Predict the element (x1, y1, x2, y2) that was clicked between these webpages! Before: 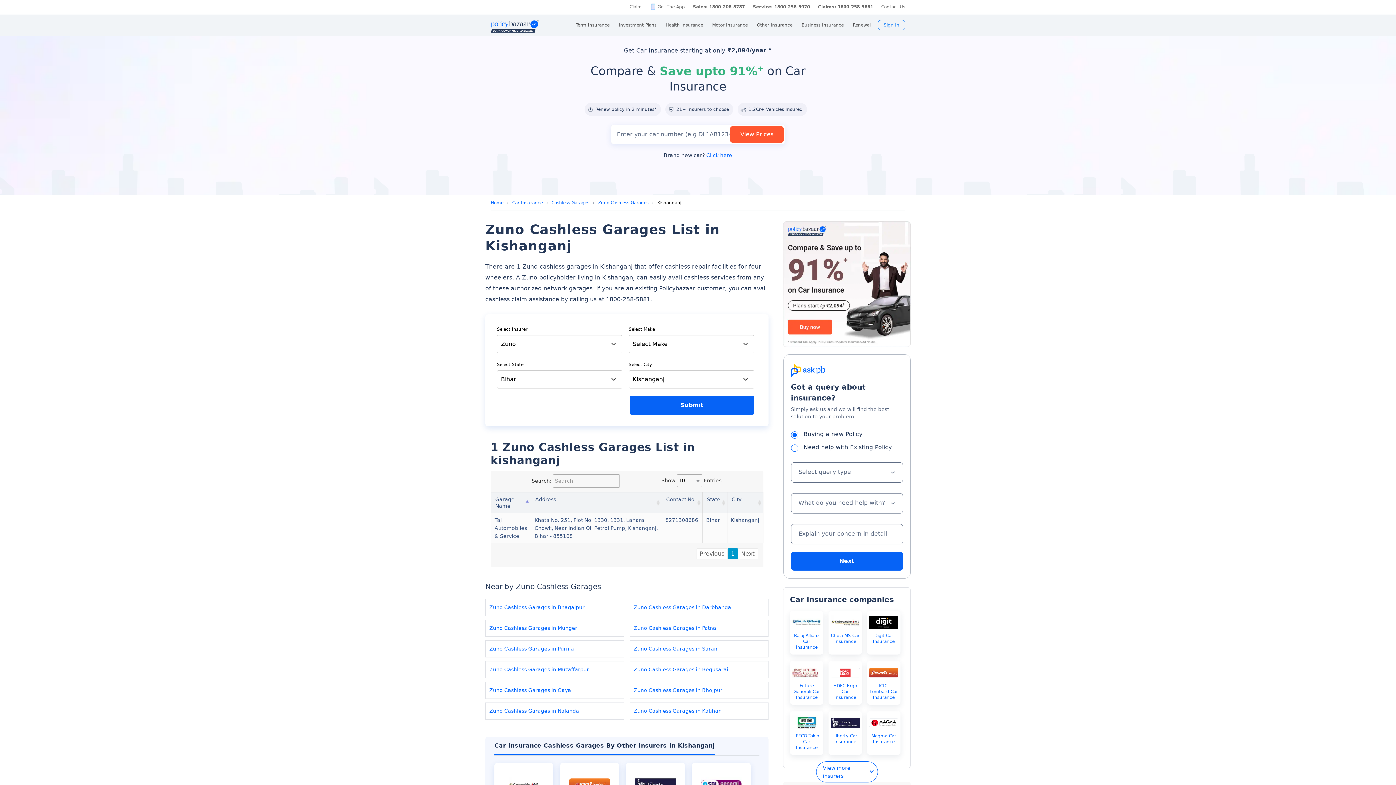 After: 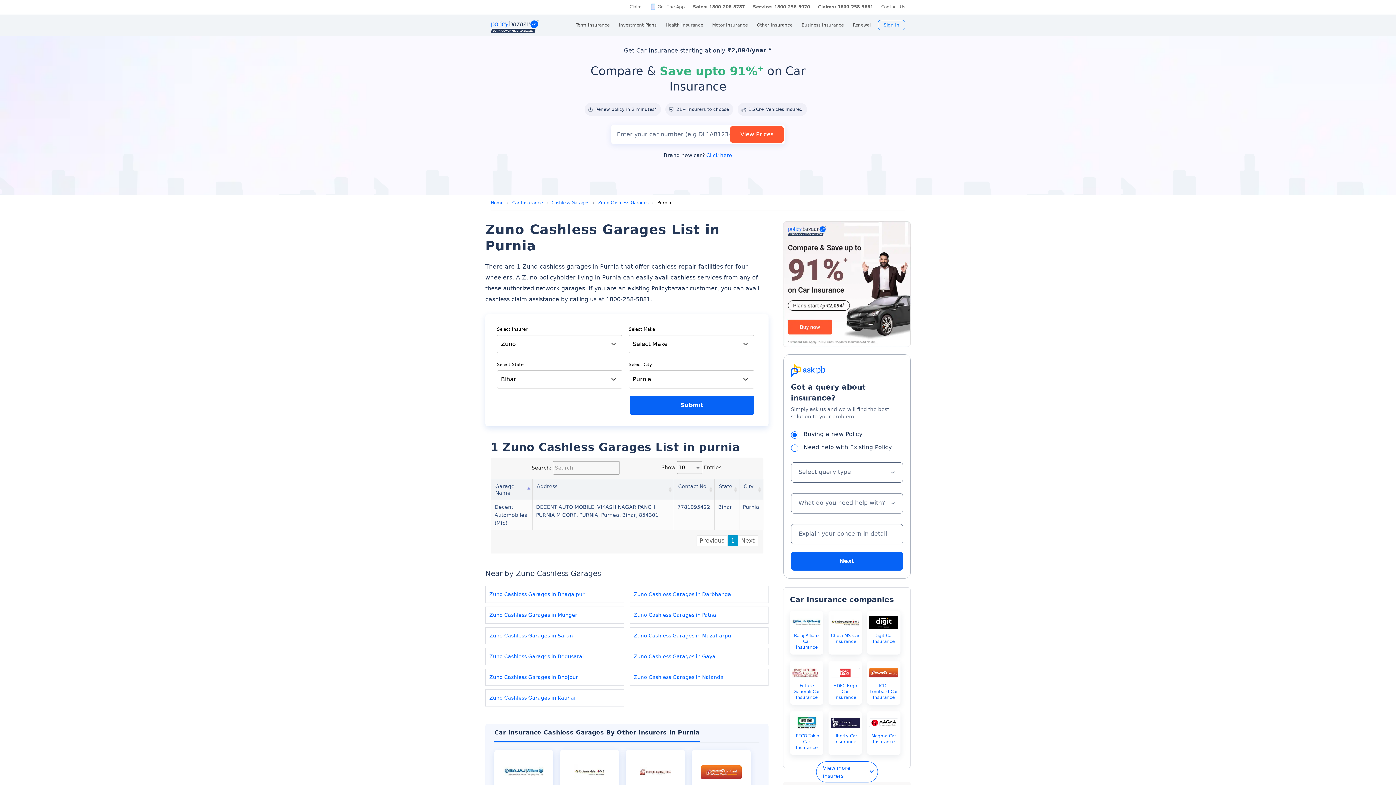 Action: label: Zuno Cashless Garages in Purnia bbox: (485, 640, 624, 657)